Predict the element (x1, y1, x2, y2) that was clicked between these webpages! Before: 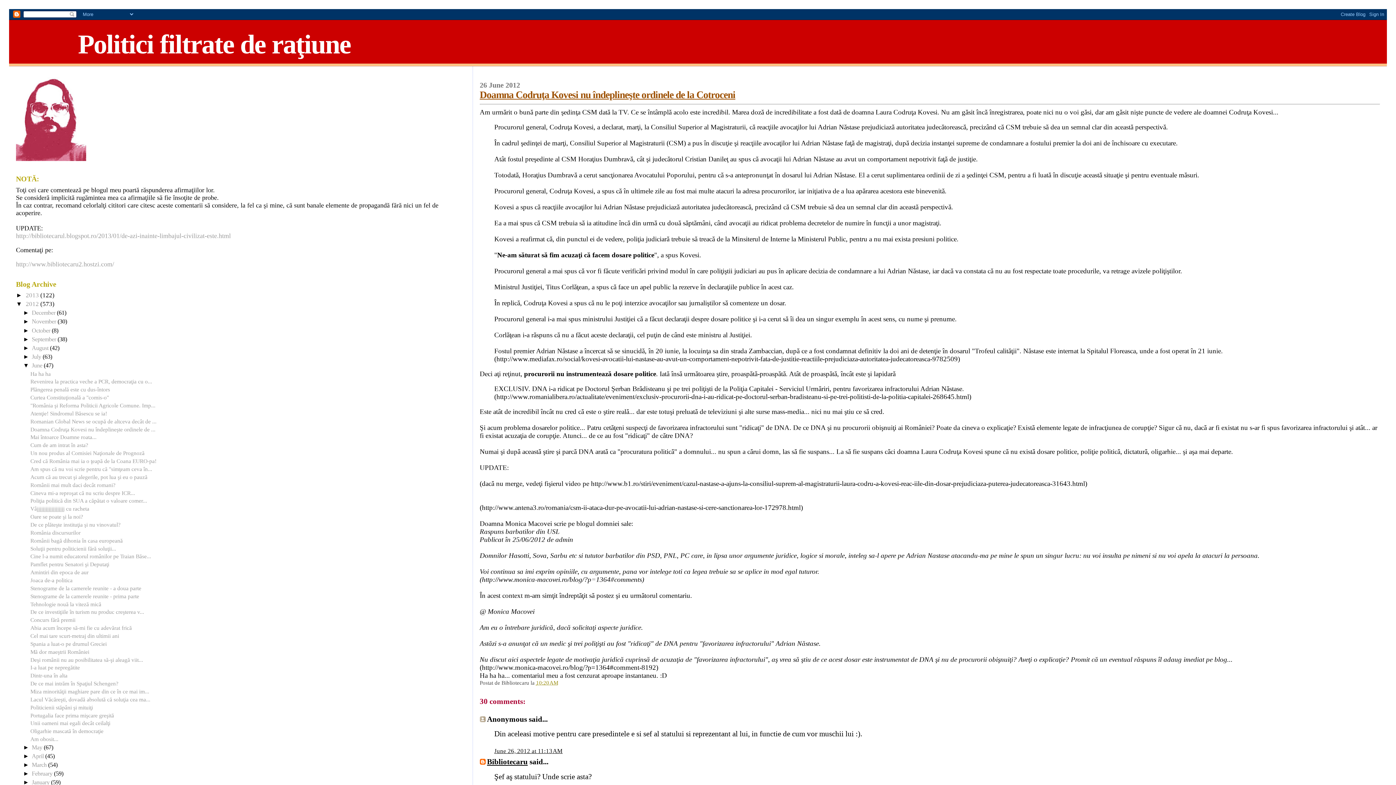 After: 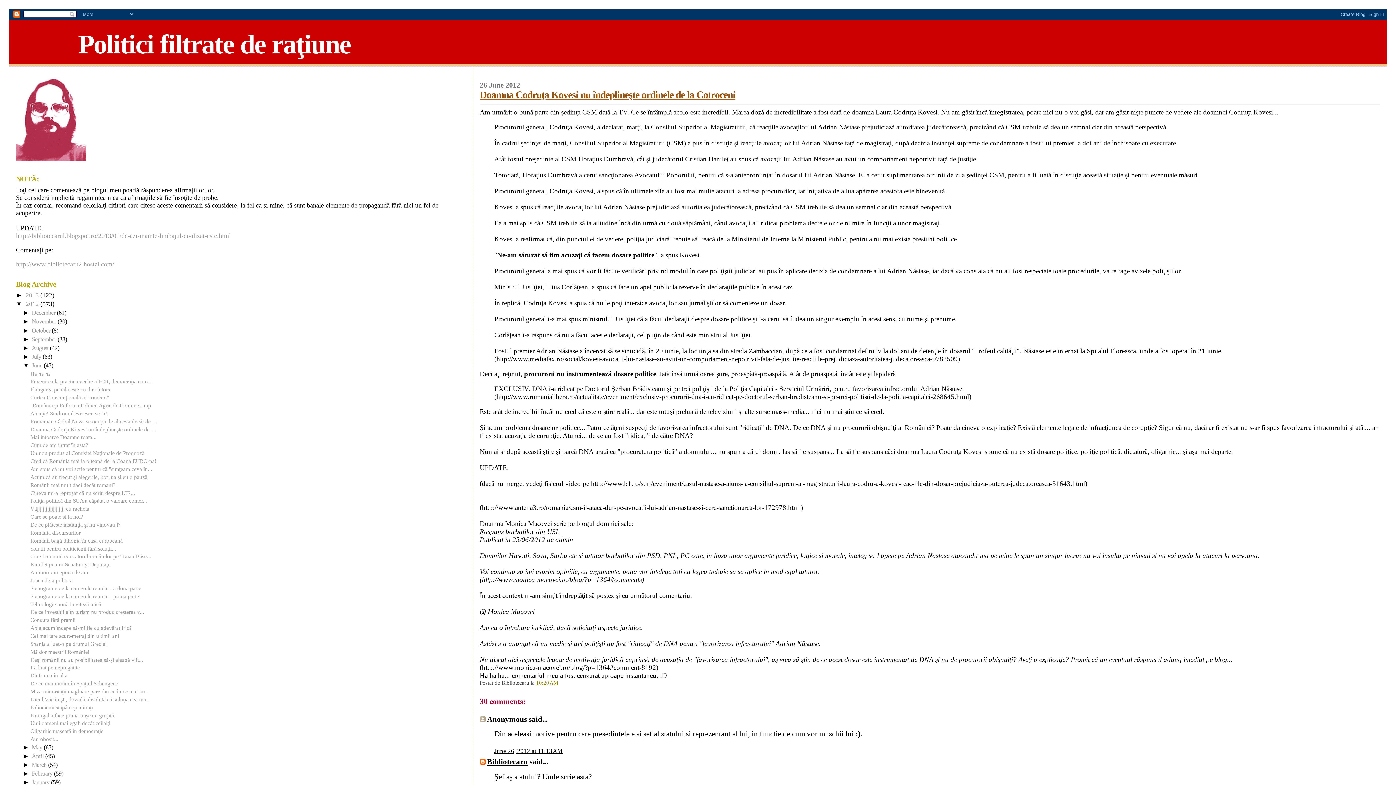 Action: bbox: (536, 679, 558, 686) label: 10:20 AM